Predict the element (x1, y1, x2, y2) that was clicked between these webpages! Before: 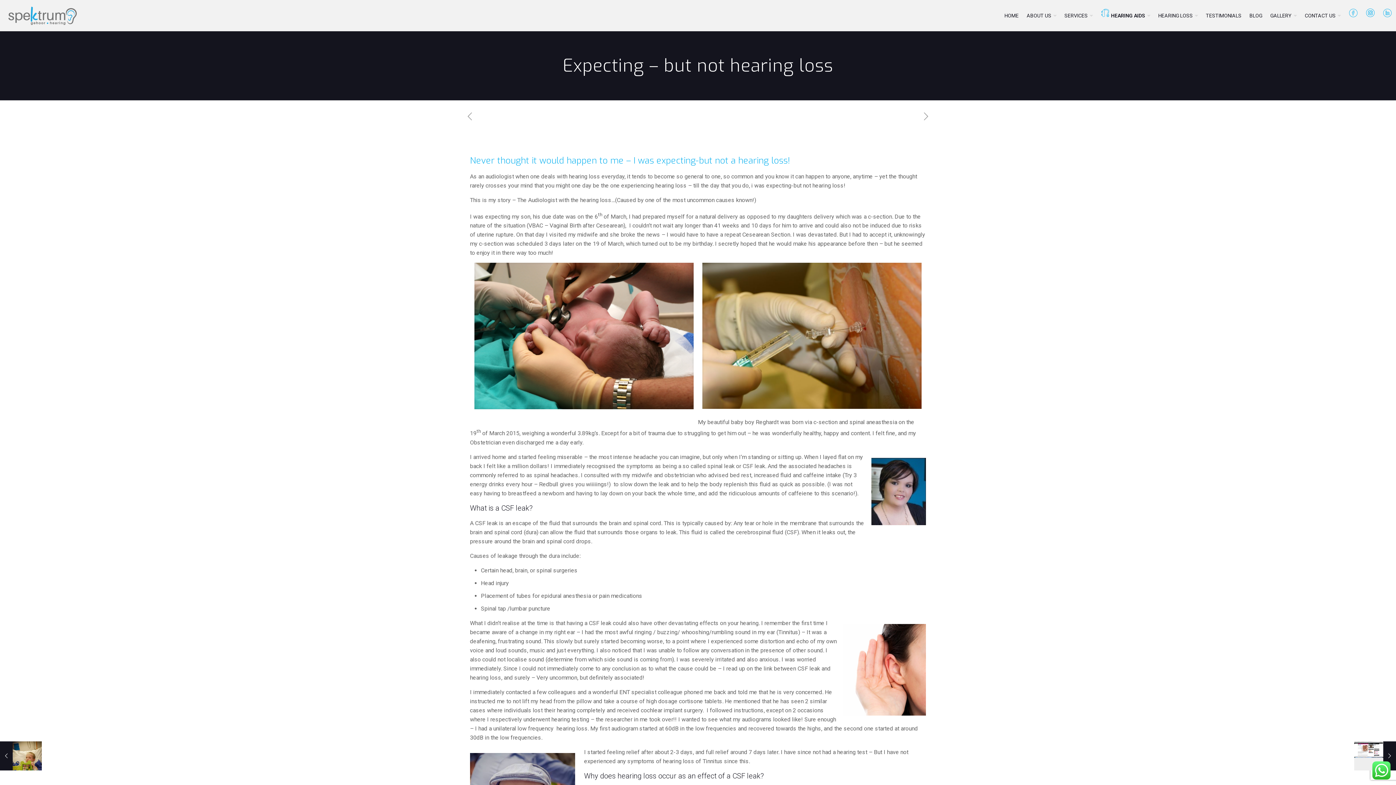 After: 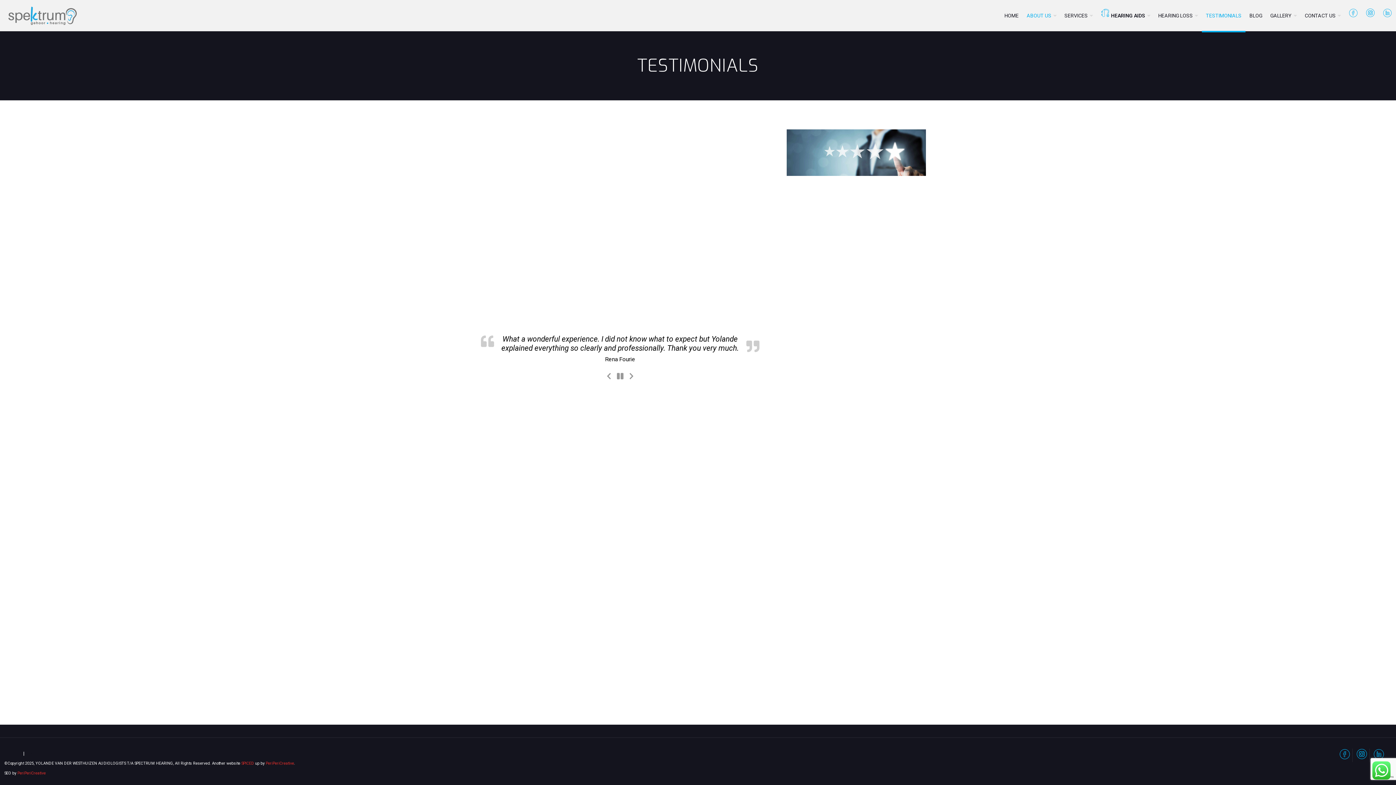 Action: label: TESTIMONIALS bbox: (1202, 0, 1245, 30)